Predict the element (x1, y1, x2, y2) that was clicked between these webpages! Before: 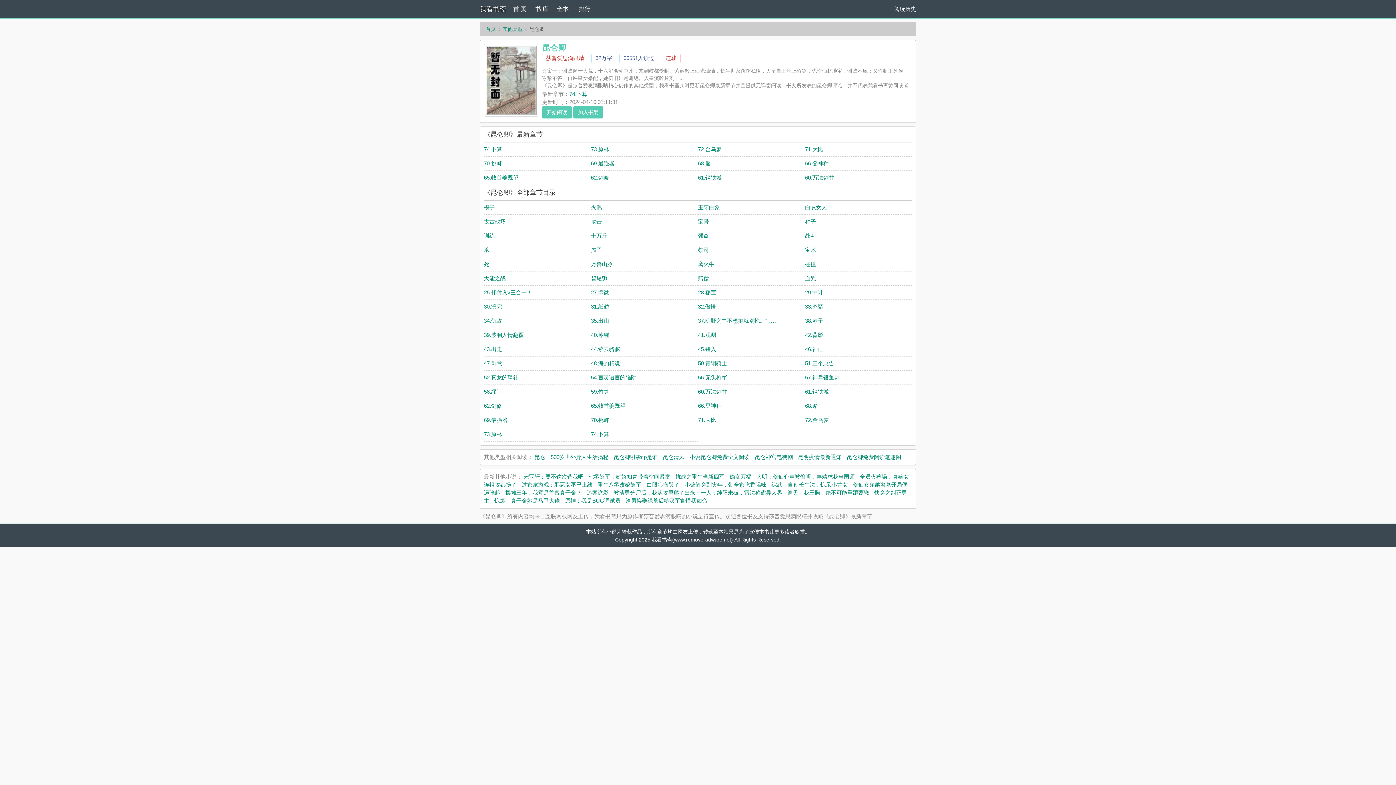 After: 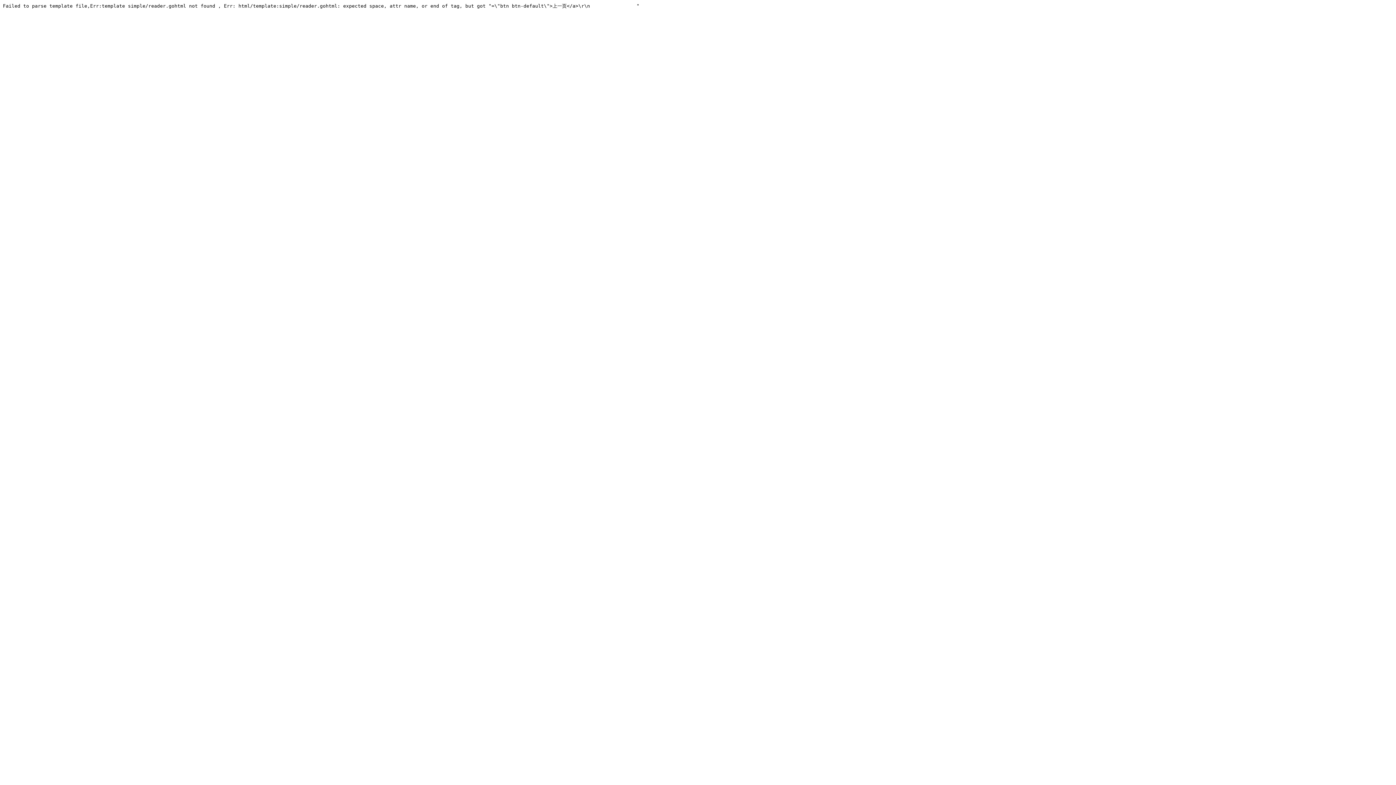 Action: label: 杀 bbox: (484, 246, 489, 253)